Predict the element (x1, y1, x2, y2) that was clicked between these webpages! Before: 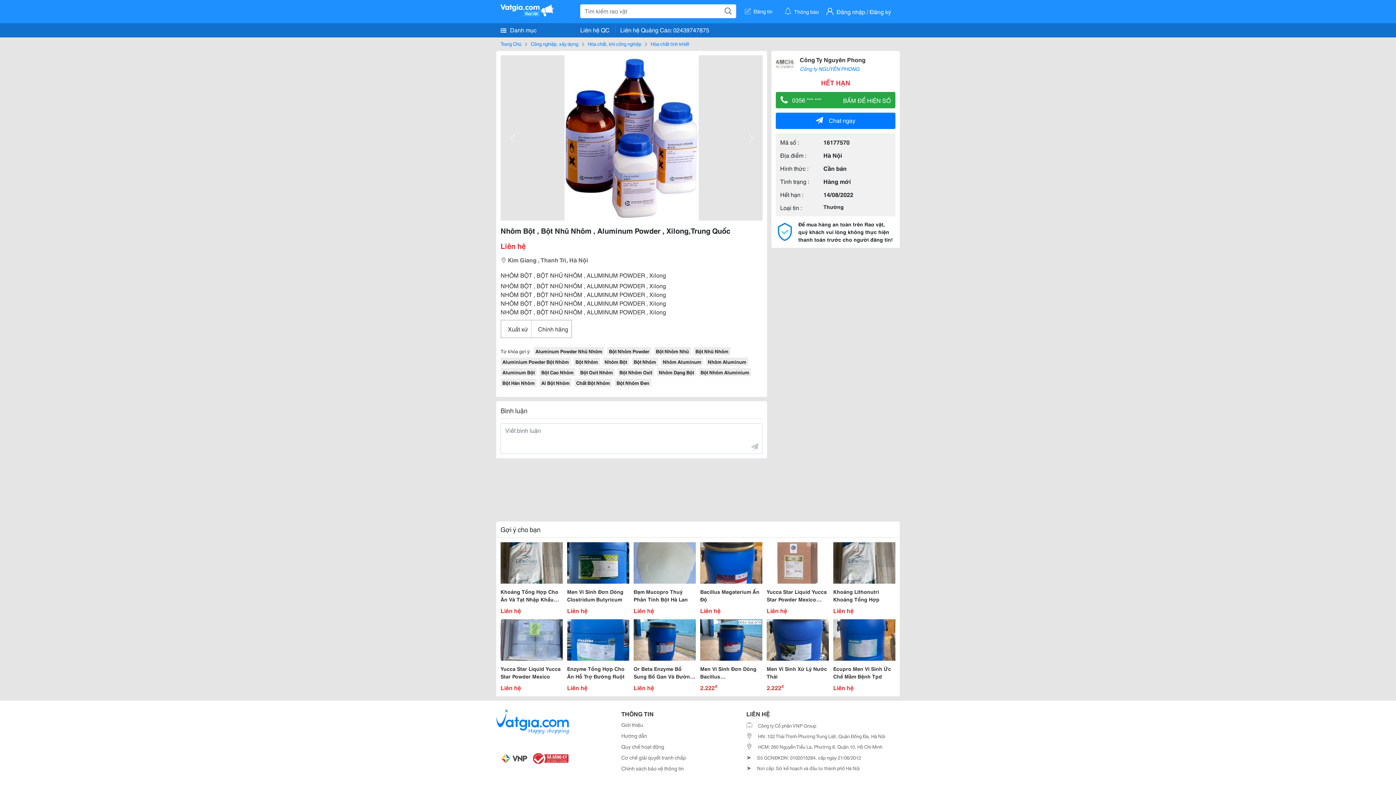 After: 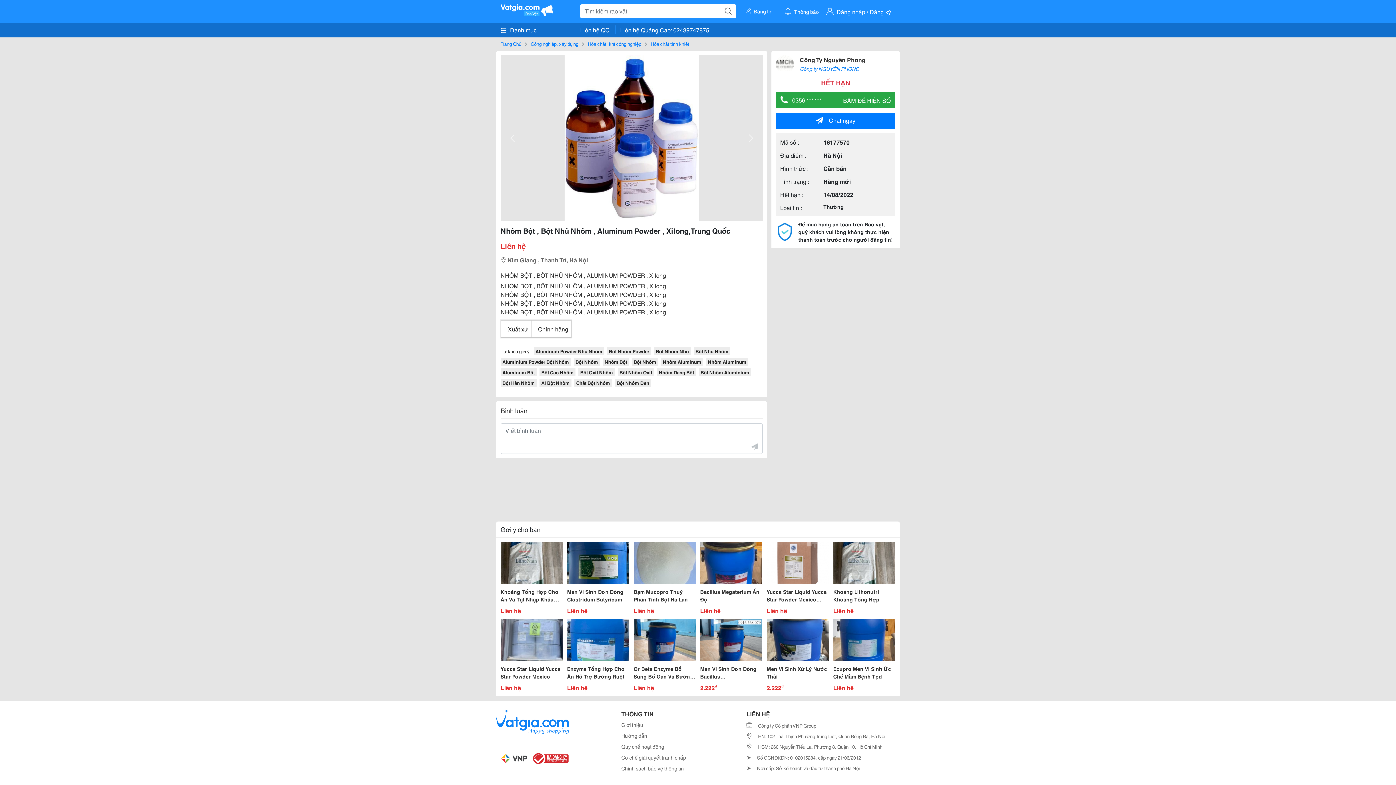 Action: bbox: (496, 716, 569, 725)